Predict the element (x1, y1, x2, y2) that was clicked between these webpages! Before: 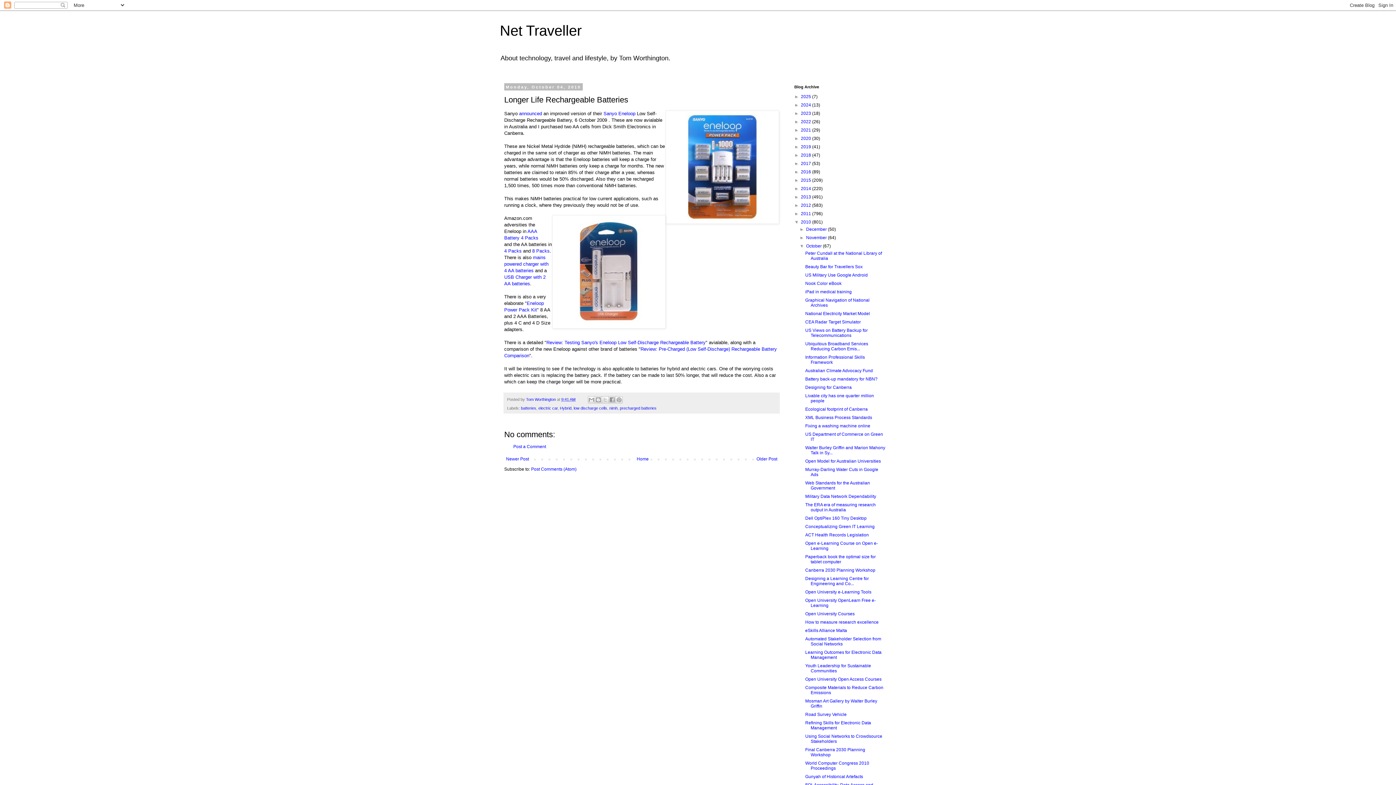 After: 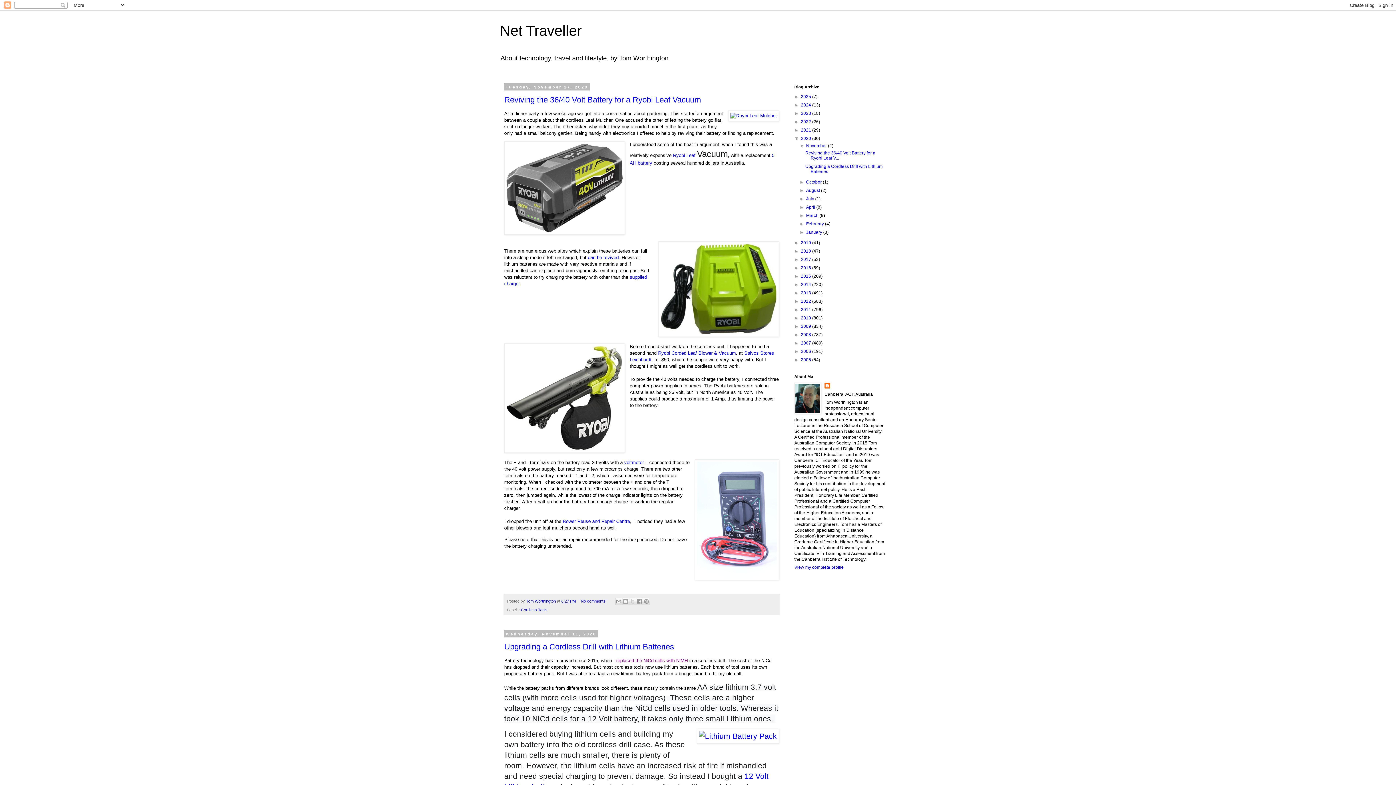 Action: label: 2020  bbox: (801, 136, 812, 141)